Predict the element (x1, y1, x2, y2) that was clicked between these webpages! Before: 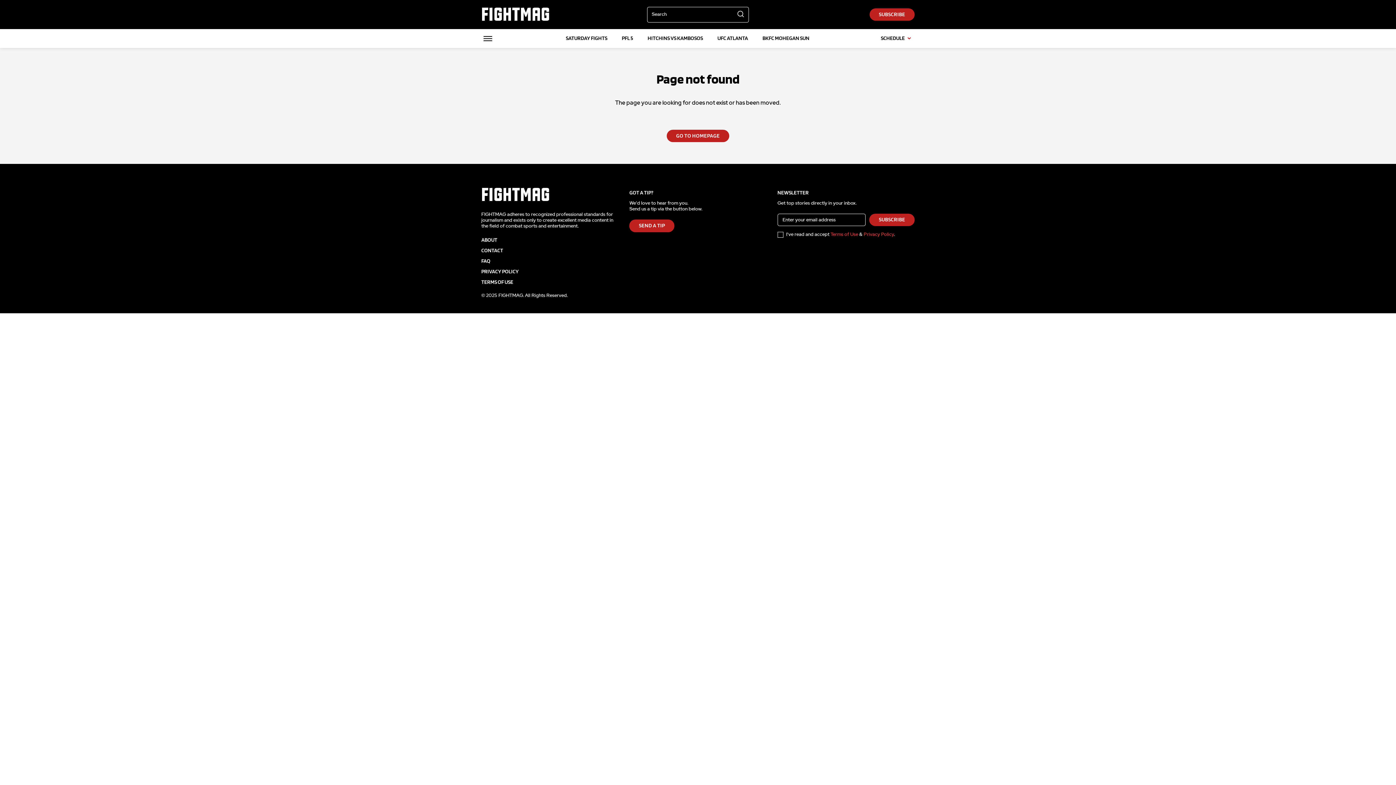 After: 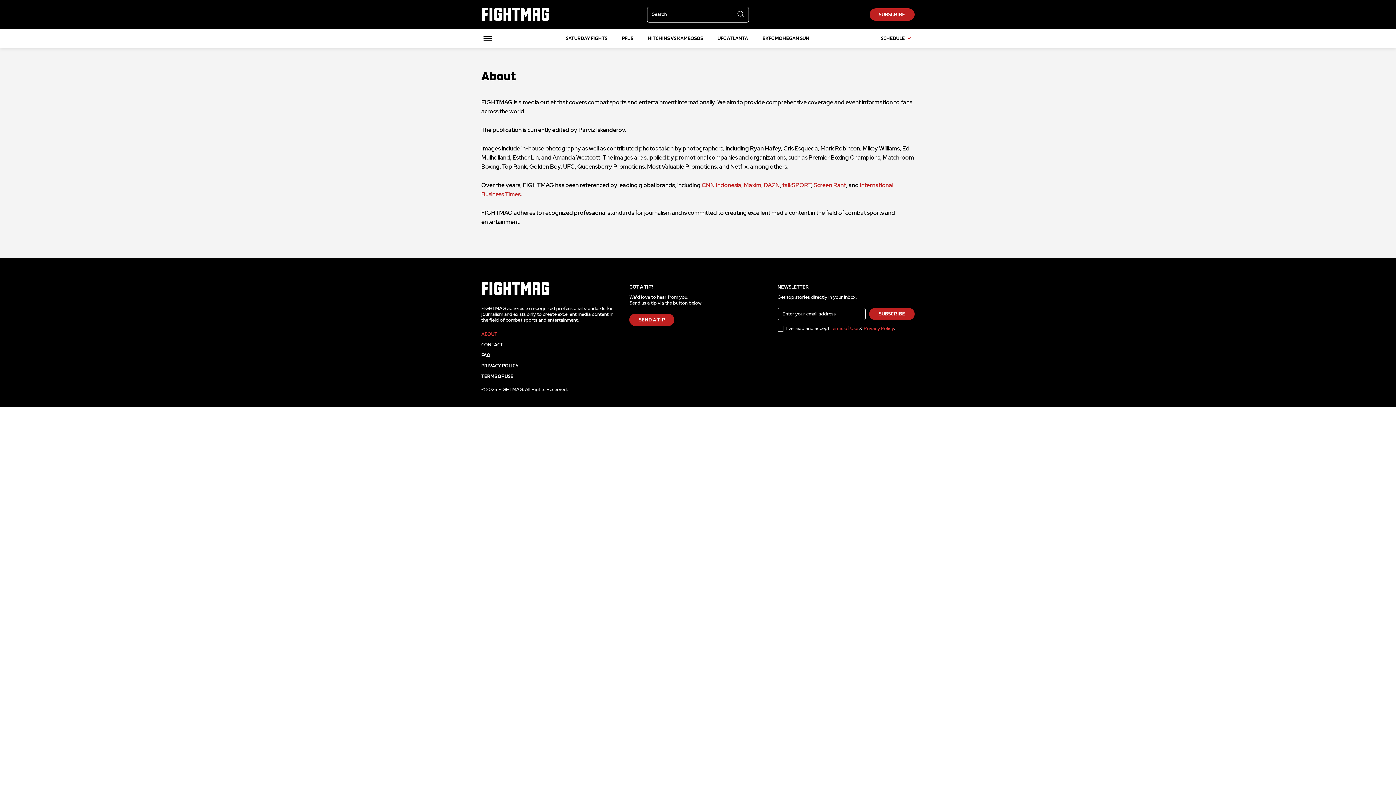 Action: label: ABOUT bbox: (481, 236, 618, 243)